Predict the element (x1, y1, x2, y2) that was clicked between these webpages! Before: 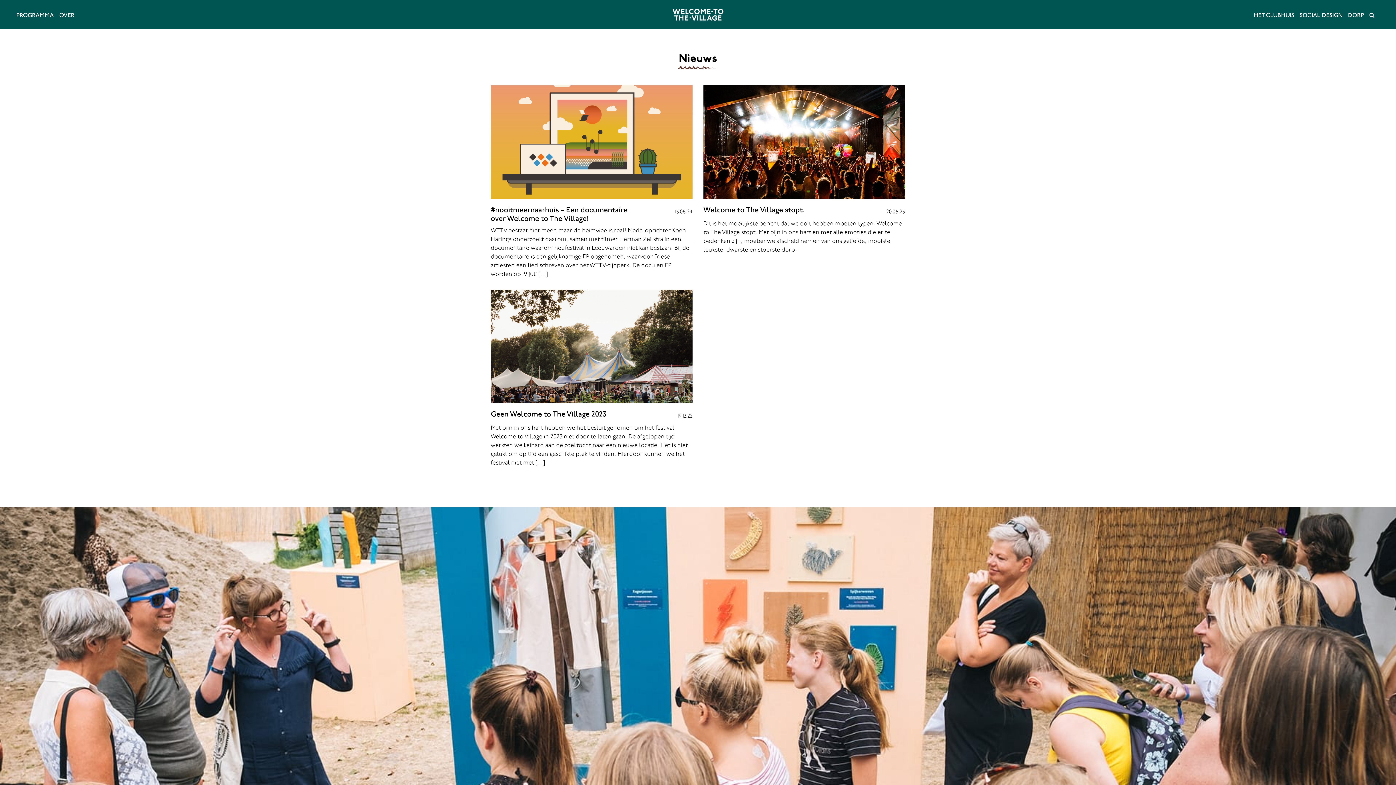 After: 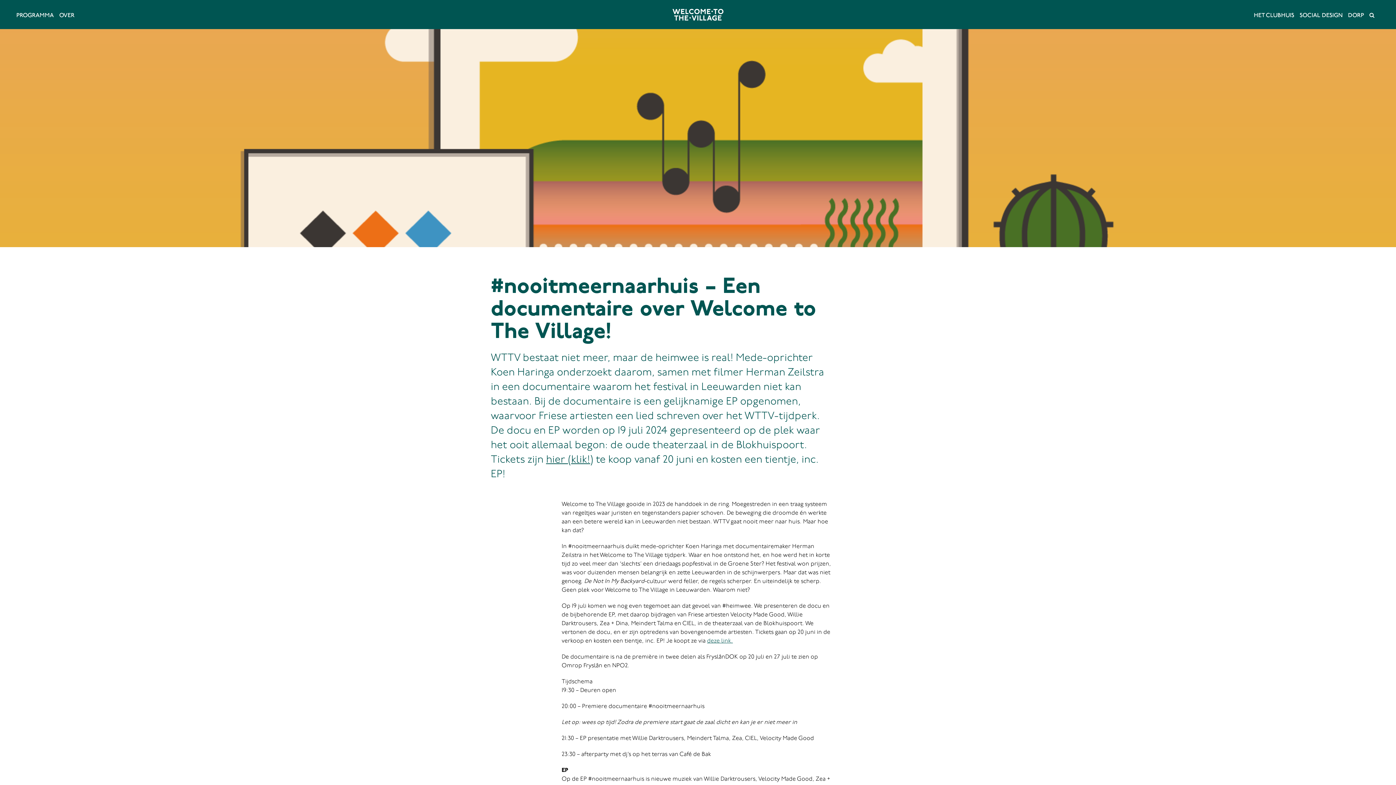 Action: bbox: (490, 85, 692, 198)